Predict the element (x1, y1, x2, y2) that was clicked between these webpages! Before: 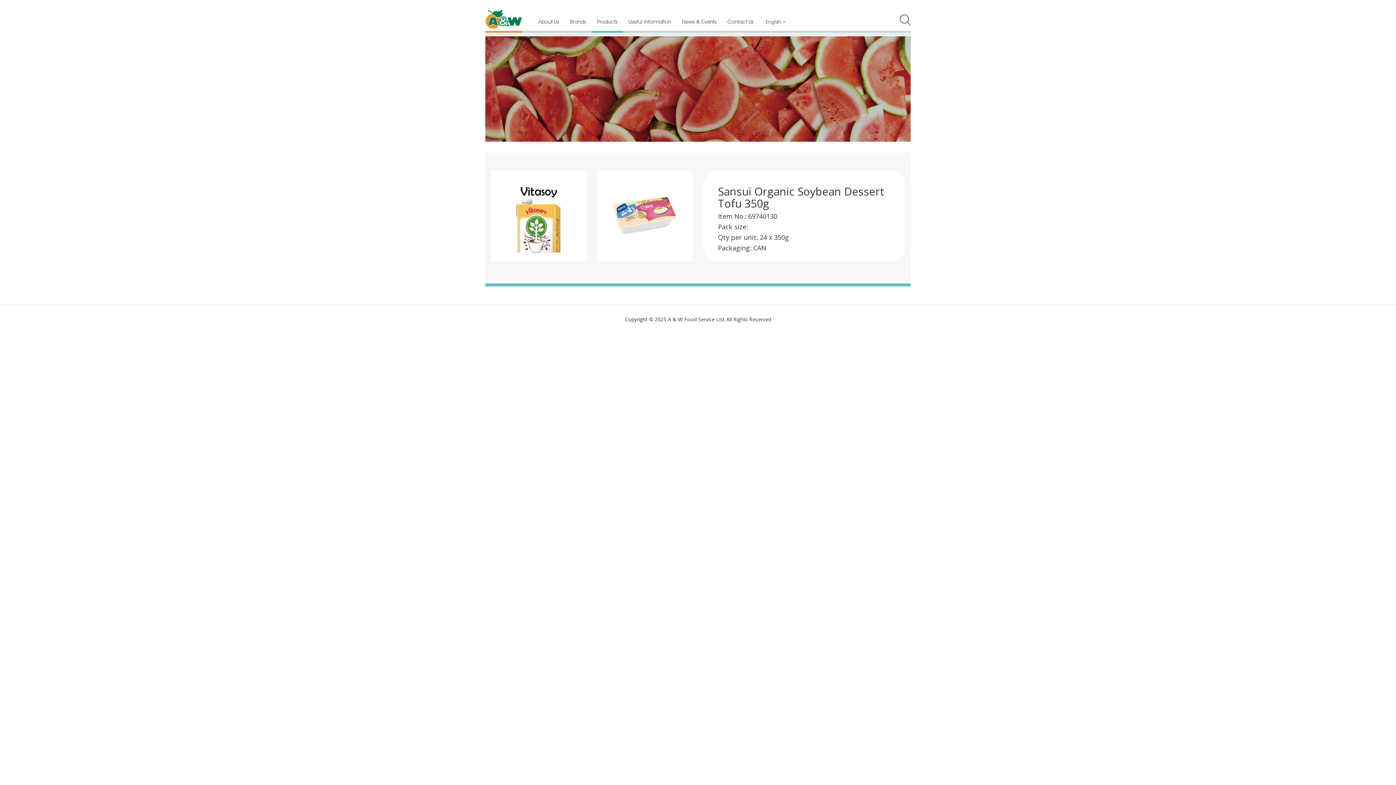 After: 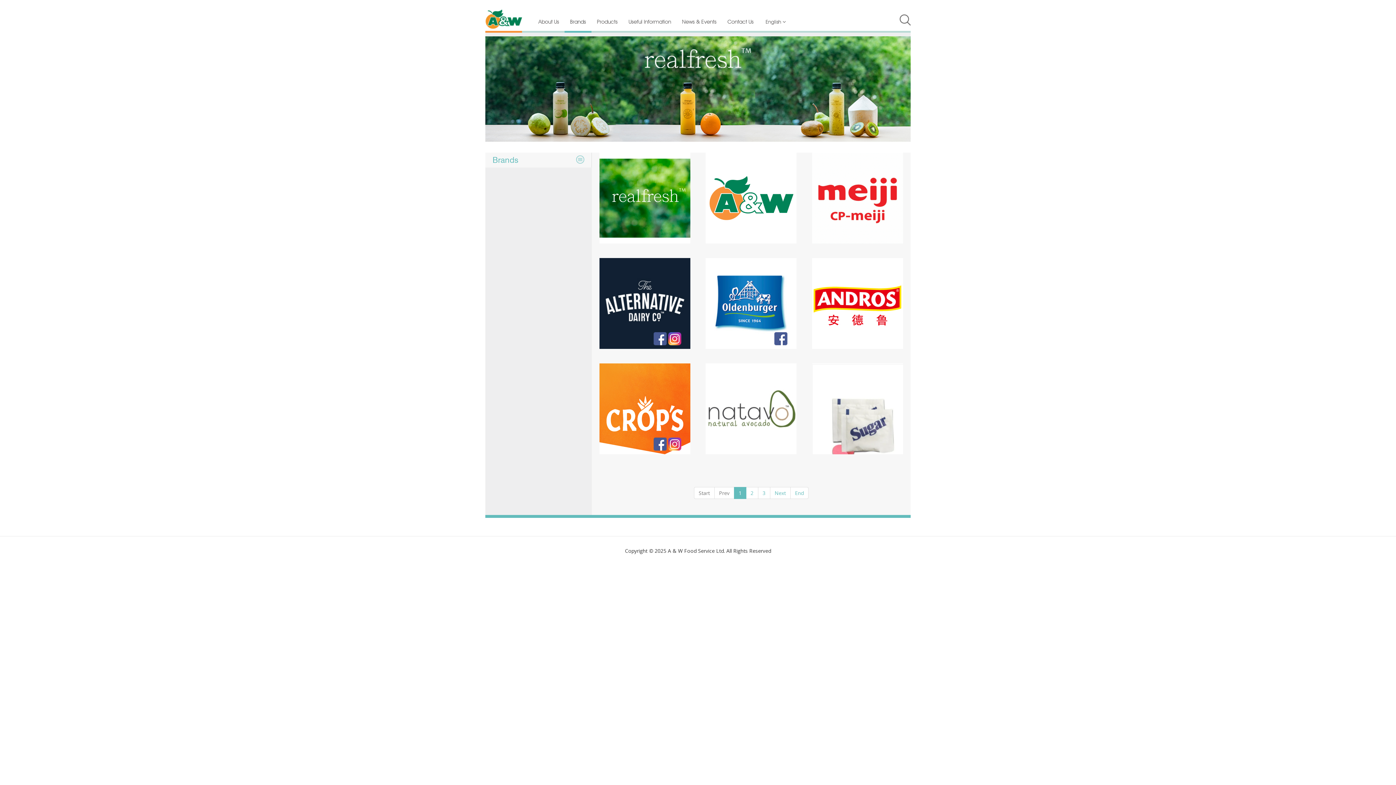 Action: label: Brands bbox: (564, 12, 591, 30)